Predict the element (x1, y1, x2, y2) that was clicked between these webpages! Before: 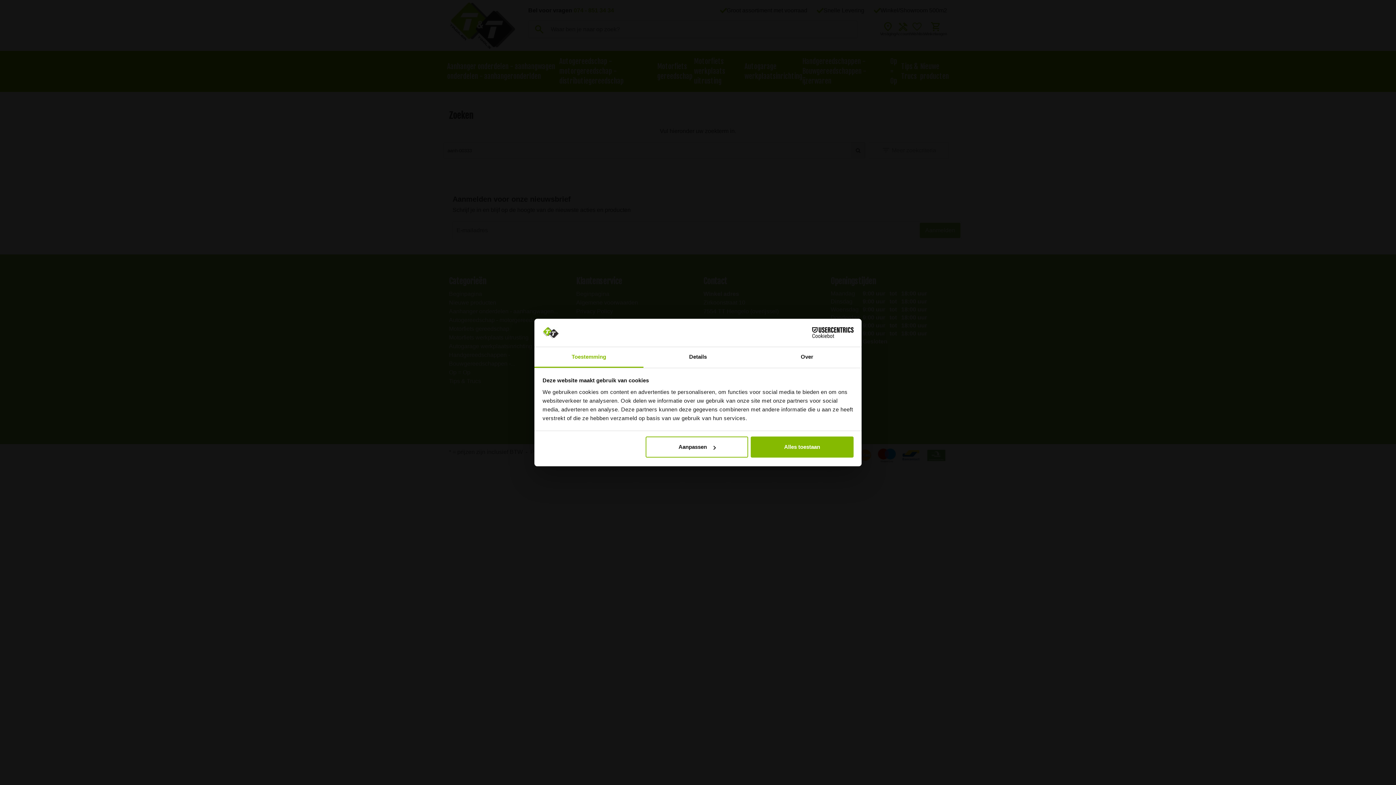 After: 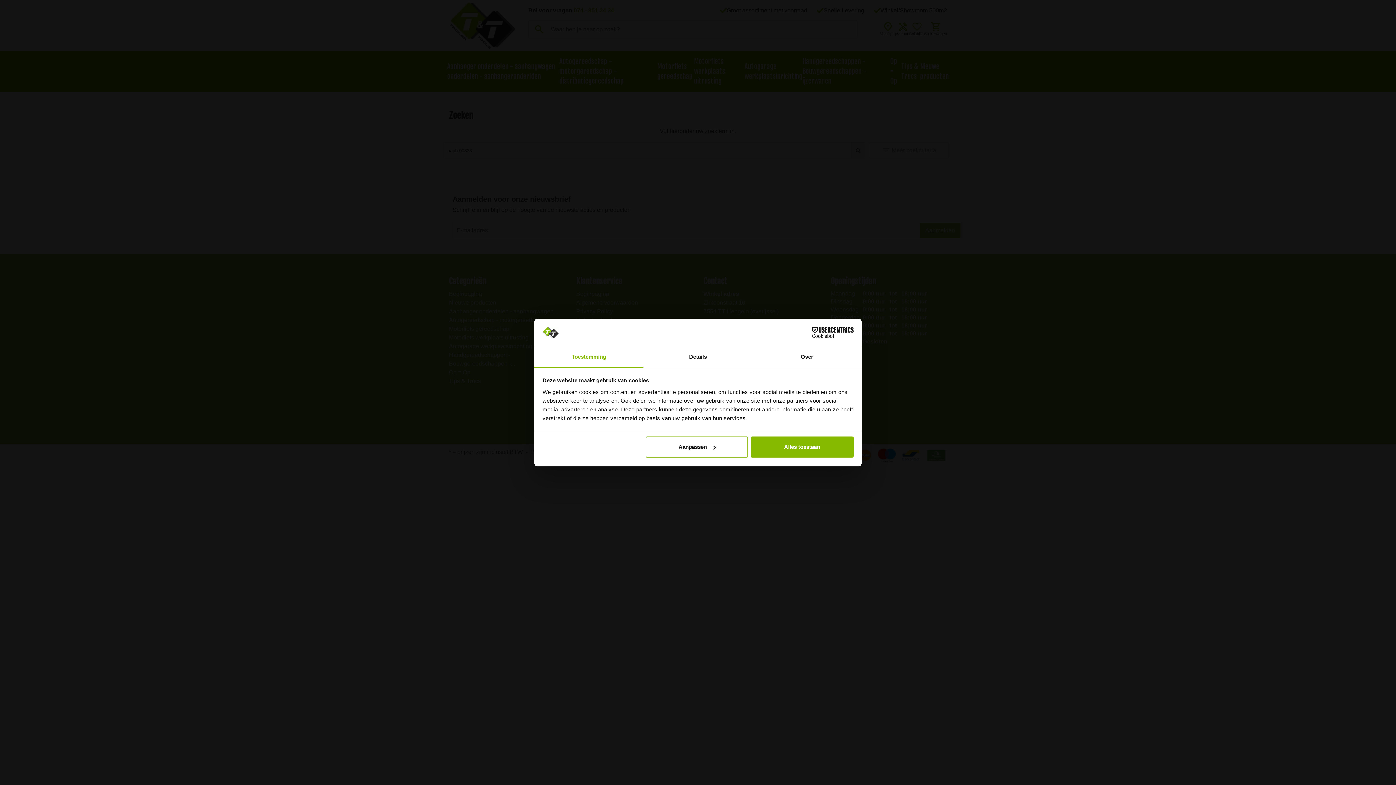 Action: label: Toestemming bbox: (534, 347, 643, 367)